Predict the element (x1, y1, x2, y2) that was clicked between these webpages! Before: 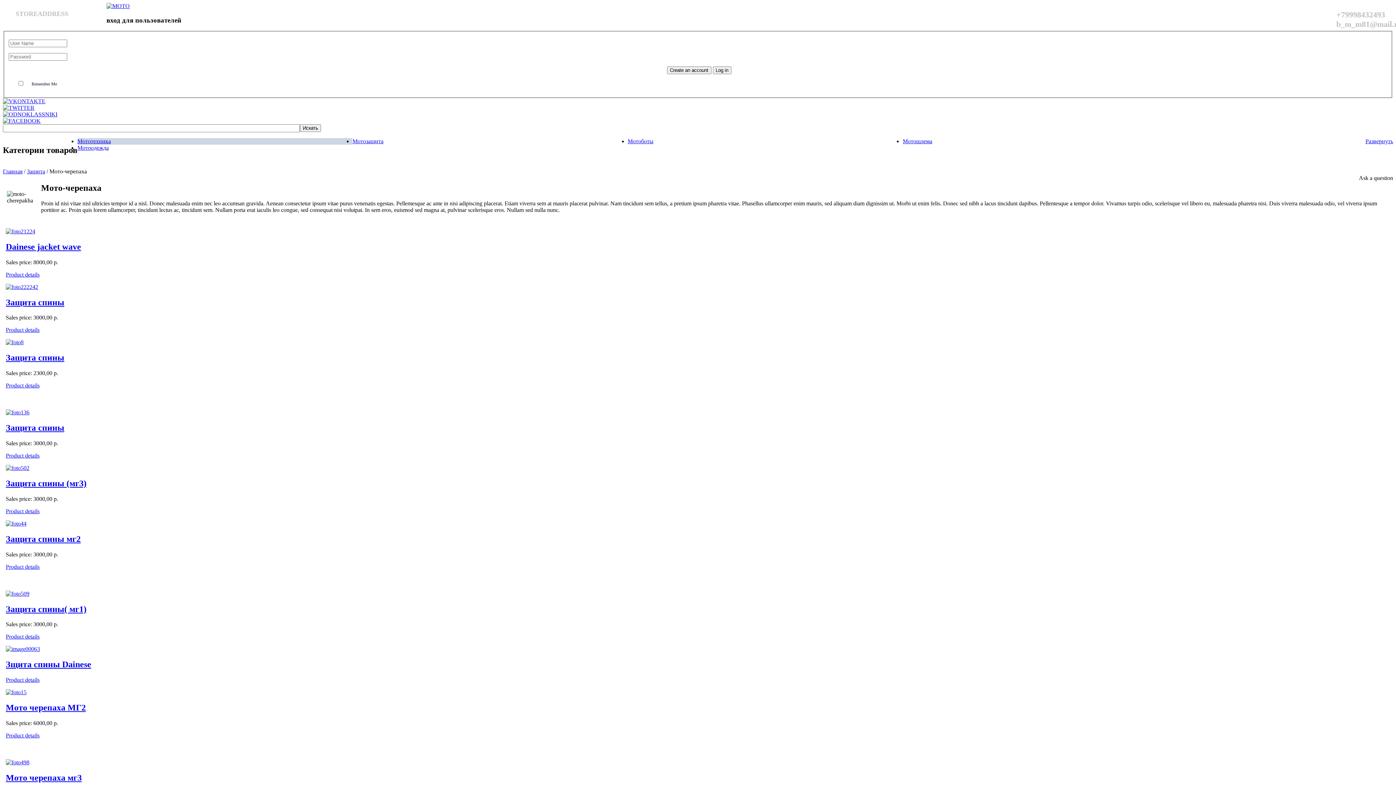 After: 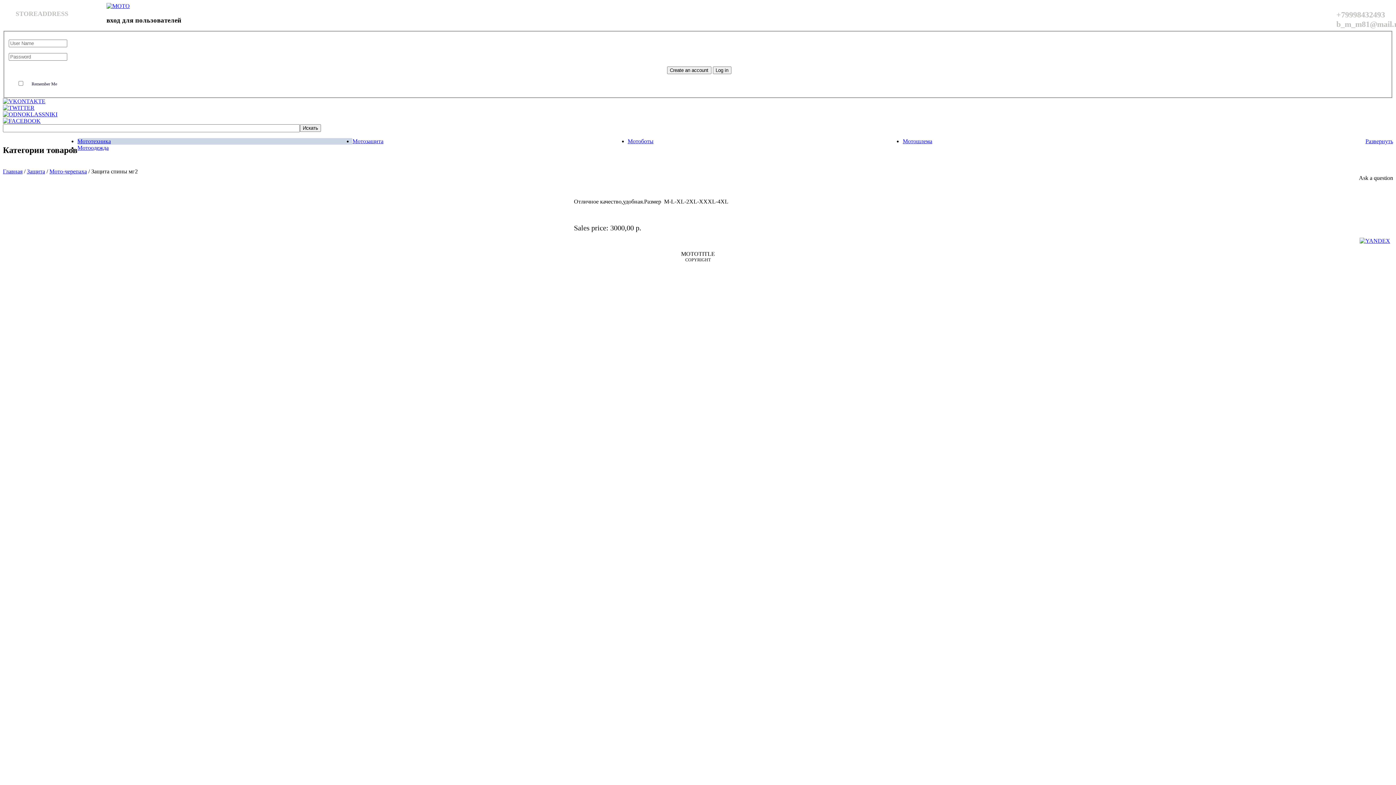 Action: bbox: (5, 534, 80, 543) label: Защита спины мг2